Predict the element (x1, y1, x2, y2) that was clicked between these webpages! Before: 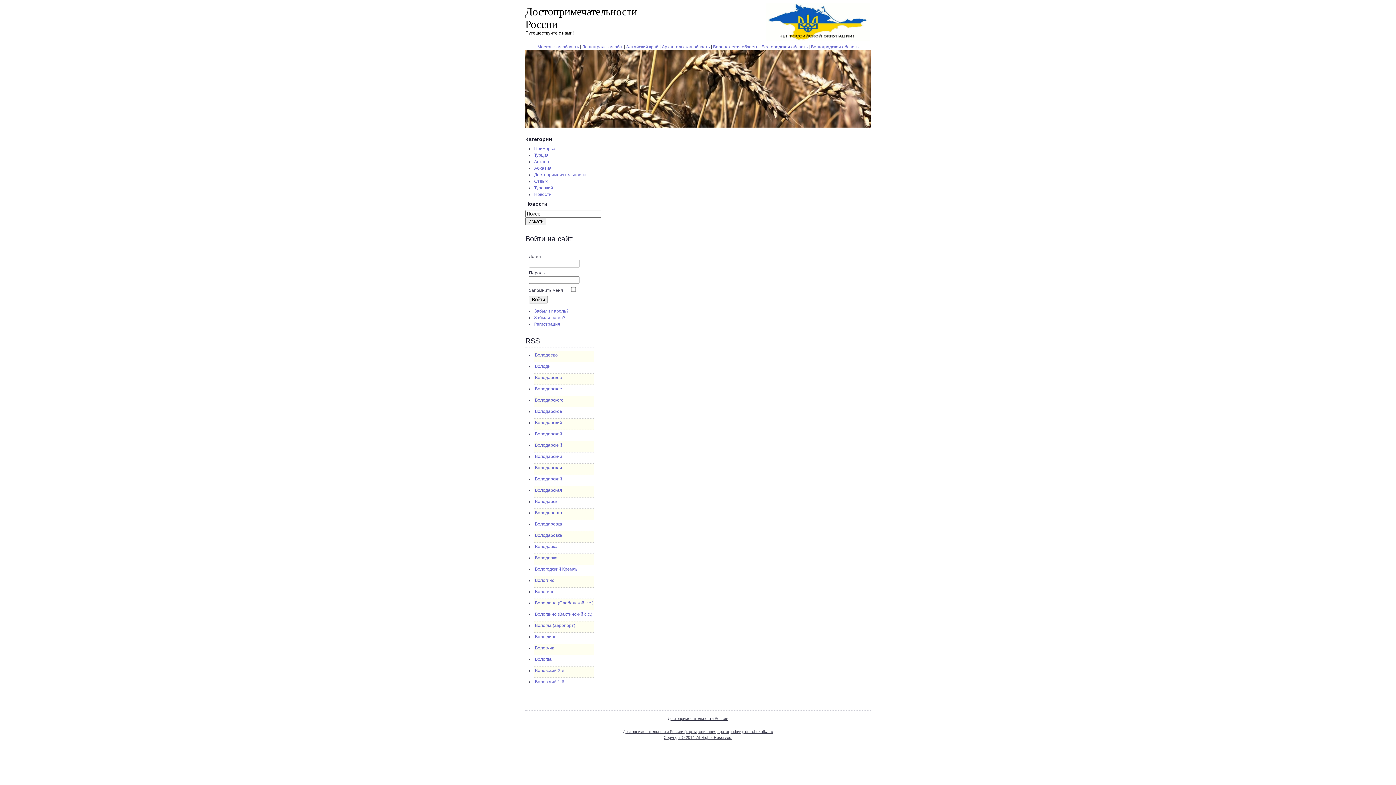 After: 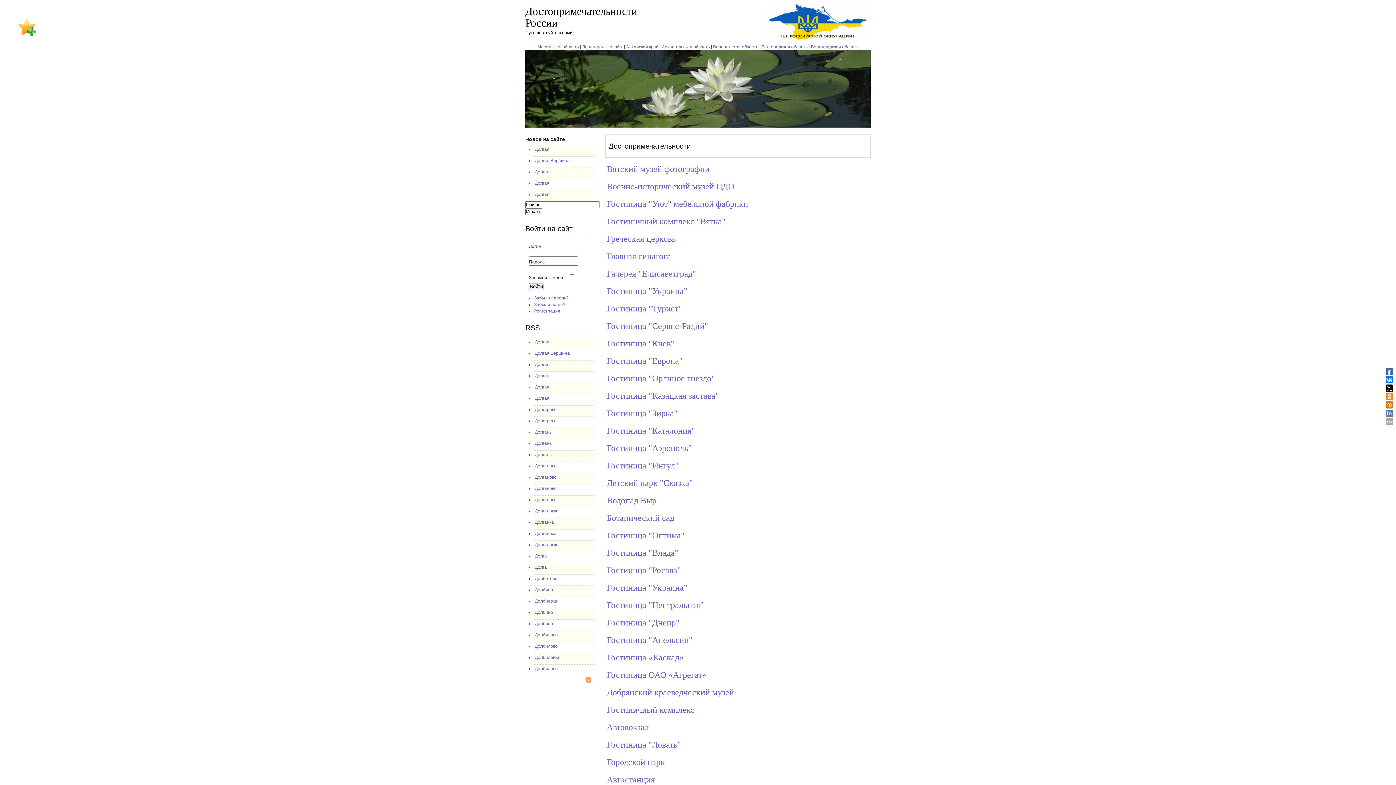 Action: label: Достопримечательности России bbox: (668, 716, 728, 721)